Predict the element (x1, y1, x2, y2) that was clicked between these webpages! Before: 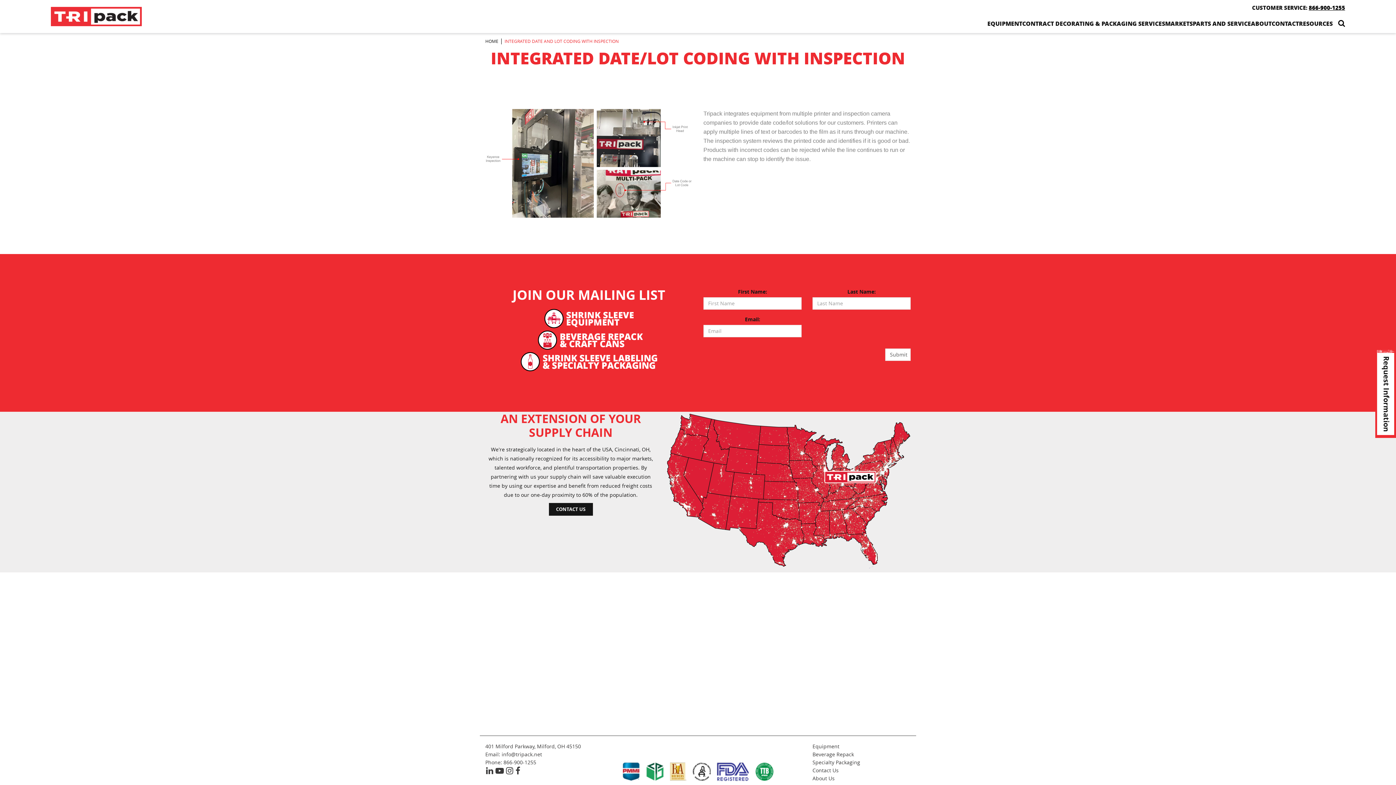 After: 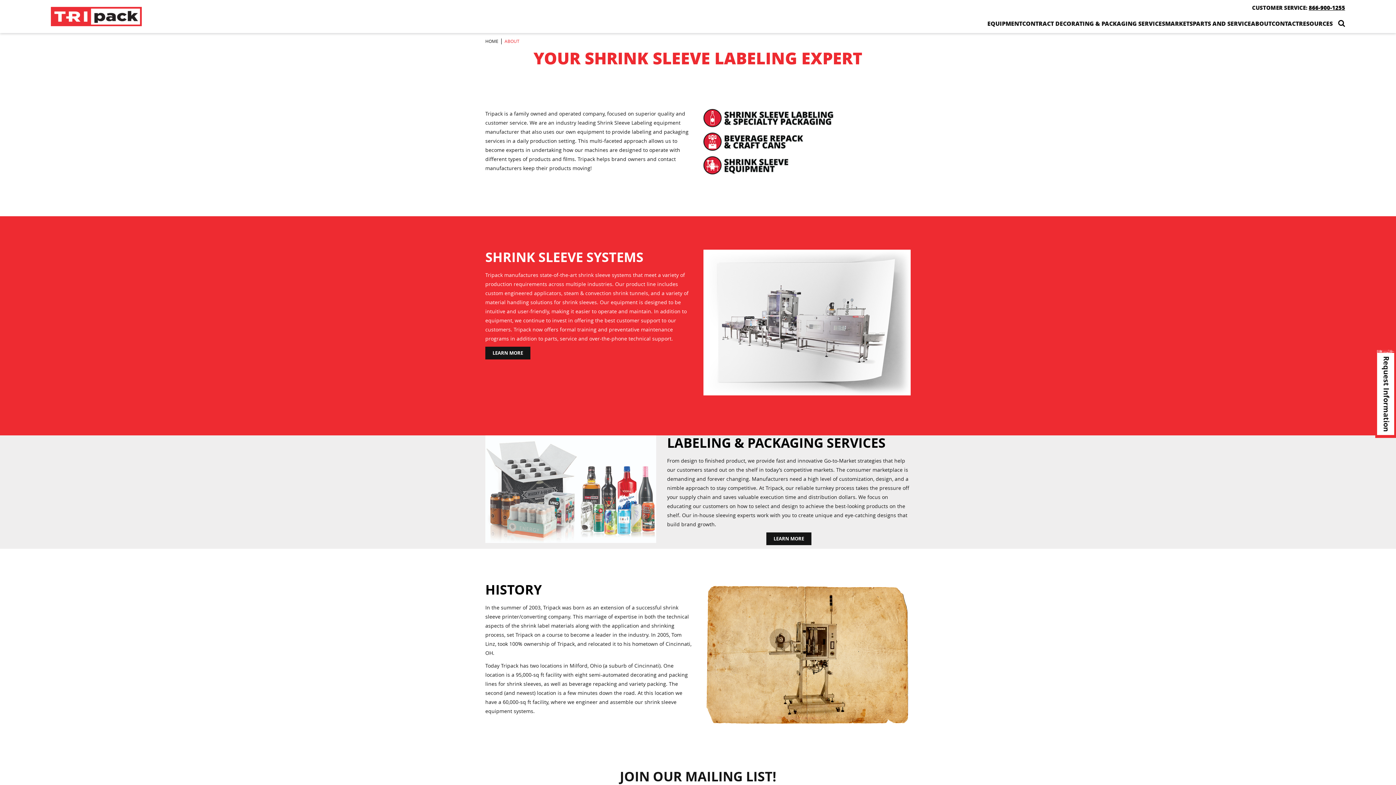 Action: bbox: (1251, 19, 1271, 27) label: ABOUT